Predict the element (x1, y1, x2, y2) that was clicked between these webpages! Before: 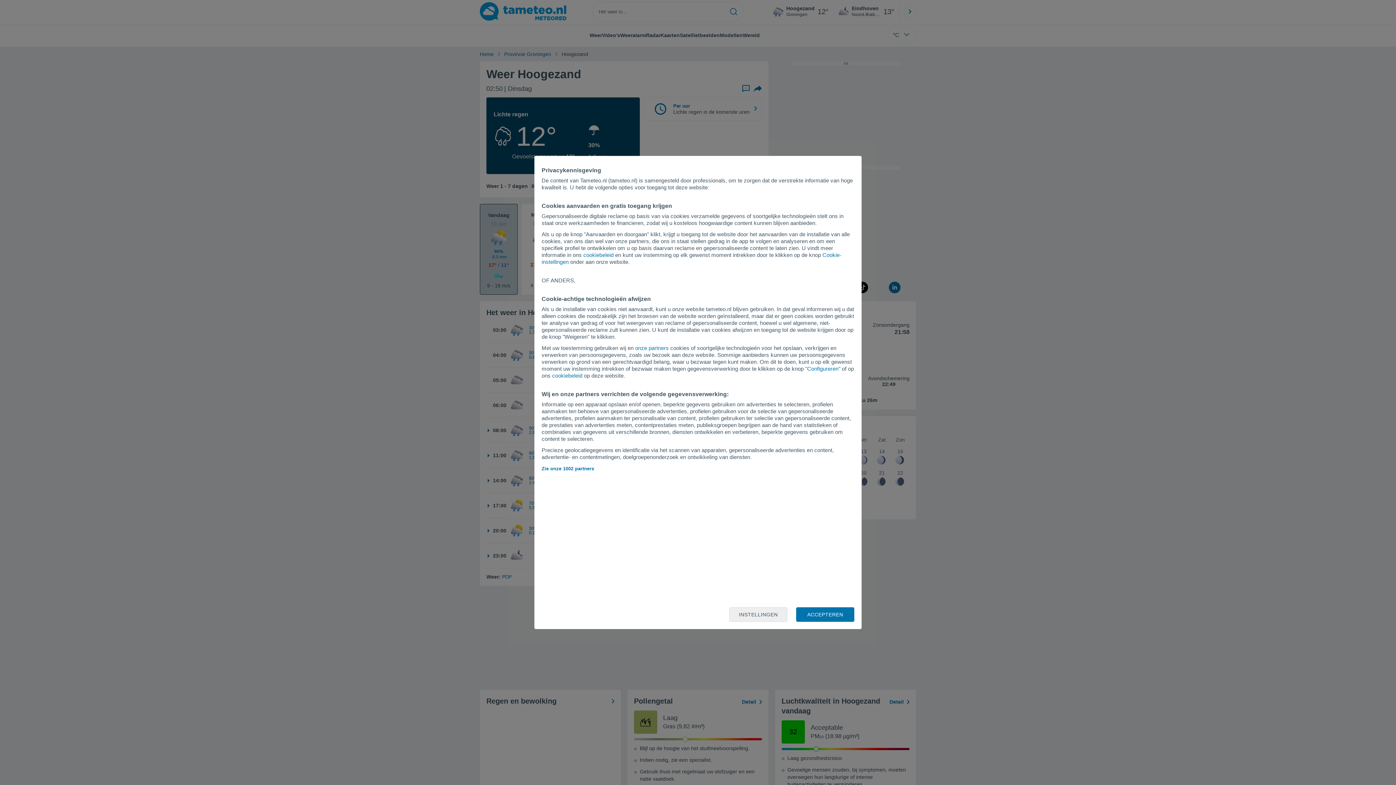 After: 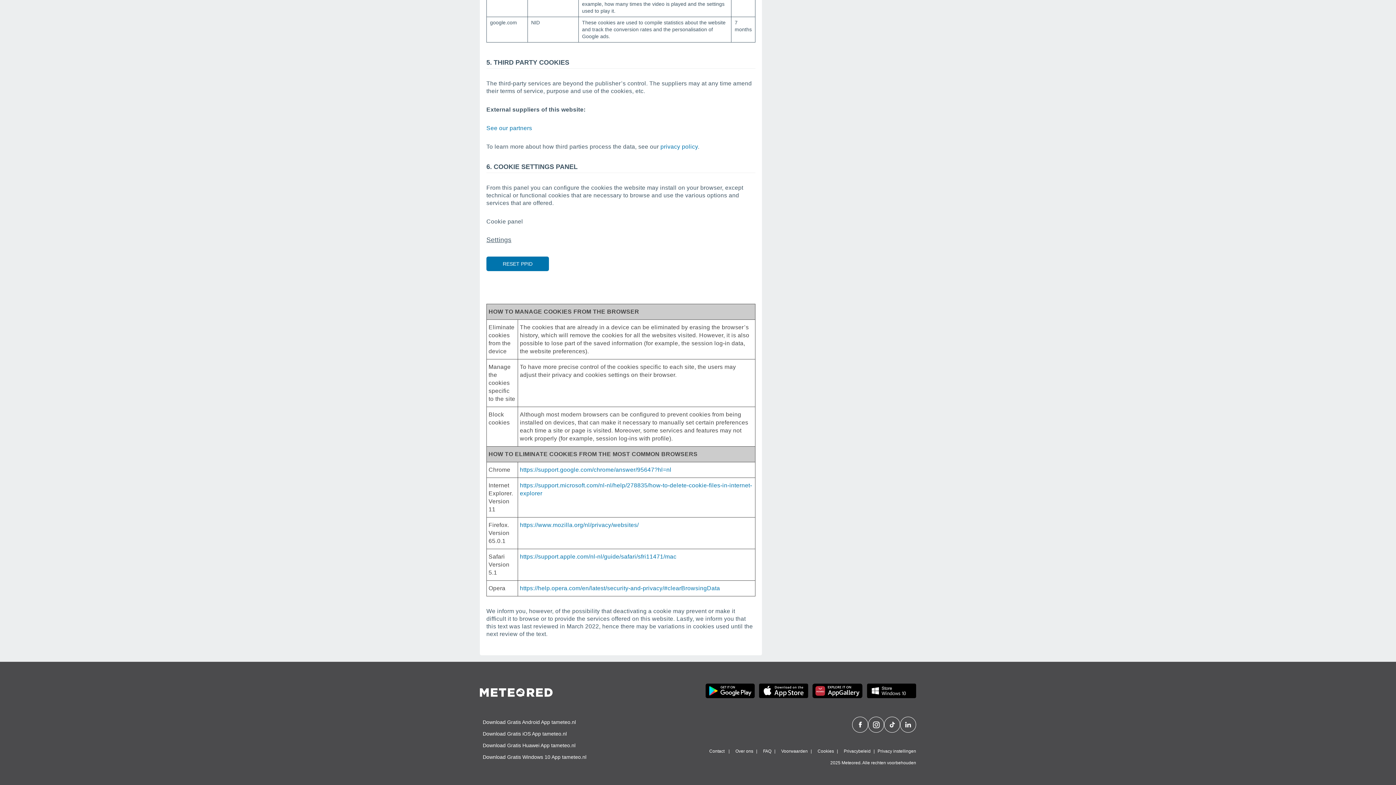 Action: label: cookiebeleid bbox: (583, 252, 613, 258)